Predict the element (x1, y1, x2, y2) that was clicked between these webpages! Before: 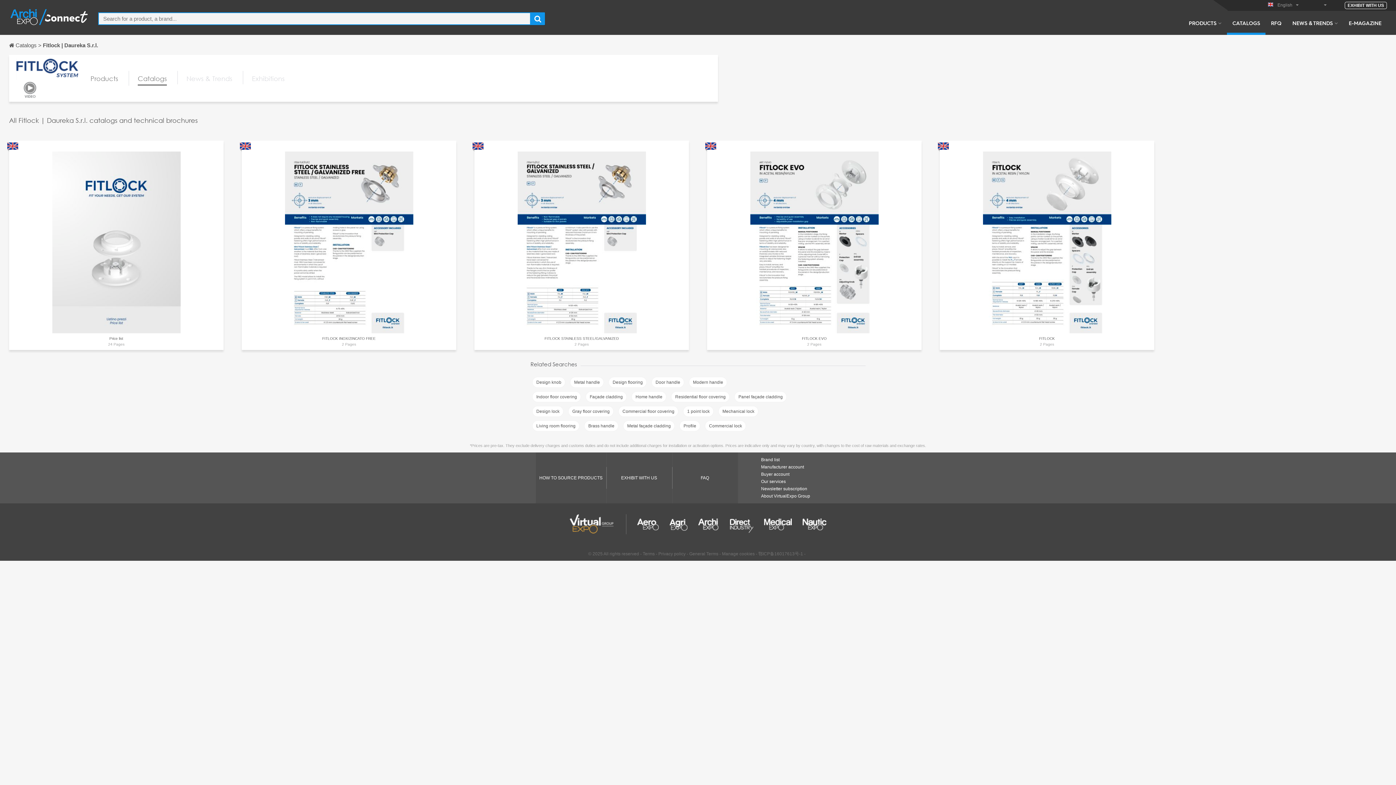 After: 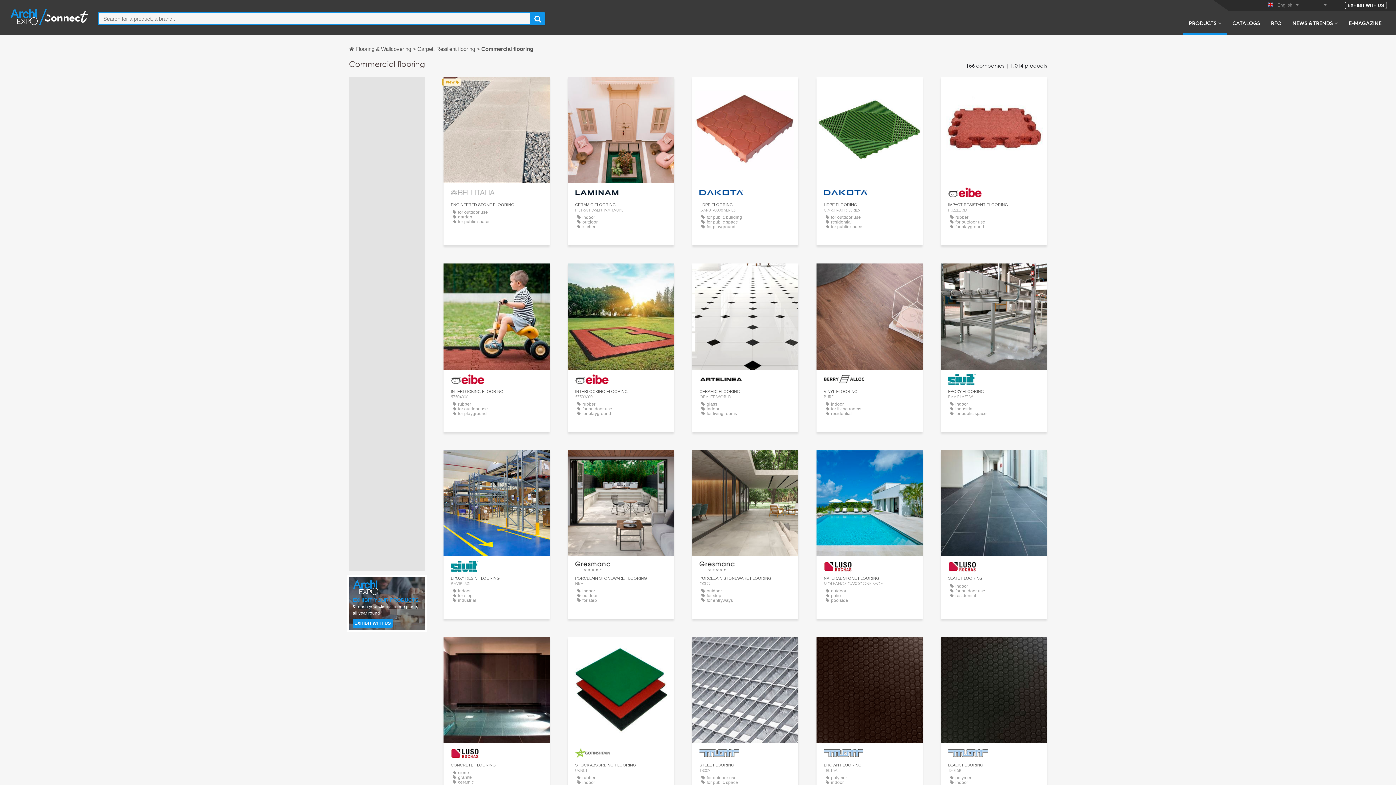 Action: label: Commercial floor covering bbox: (618, 406, 678, 417)